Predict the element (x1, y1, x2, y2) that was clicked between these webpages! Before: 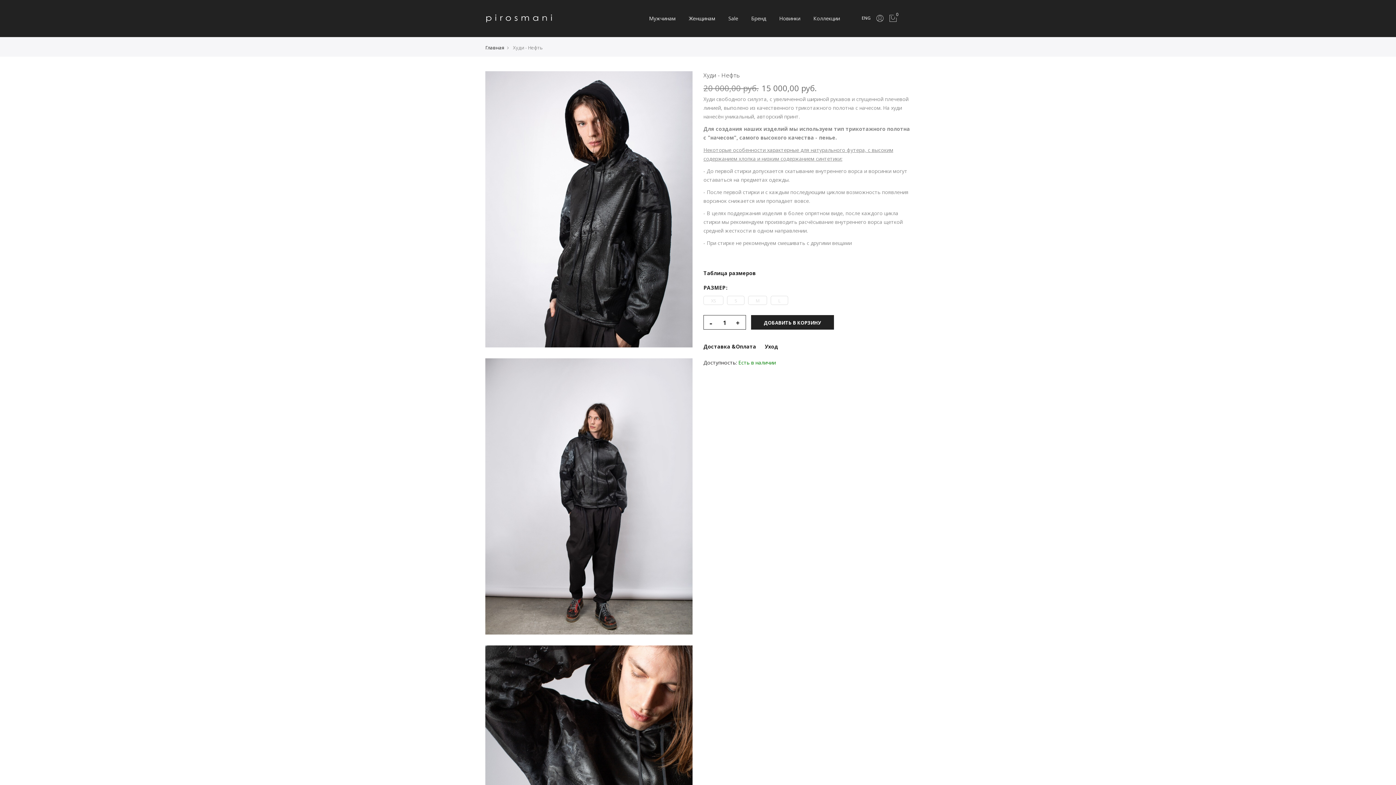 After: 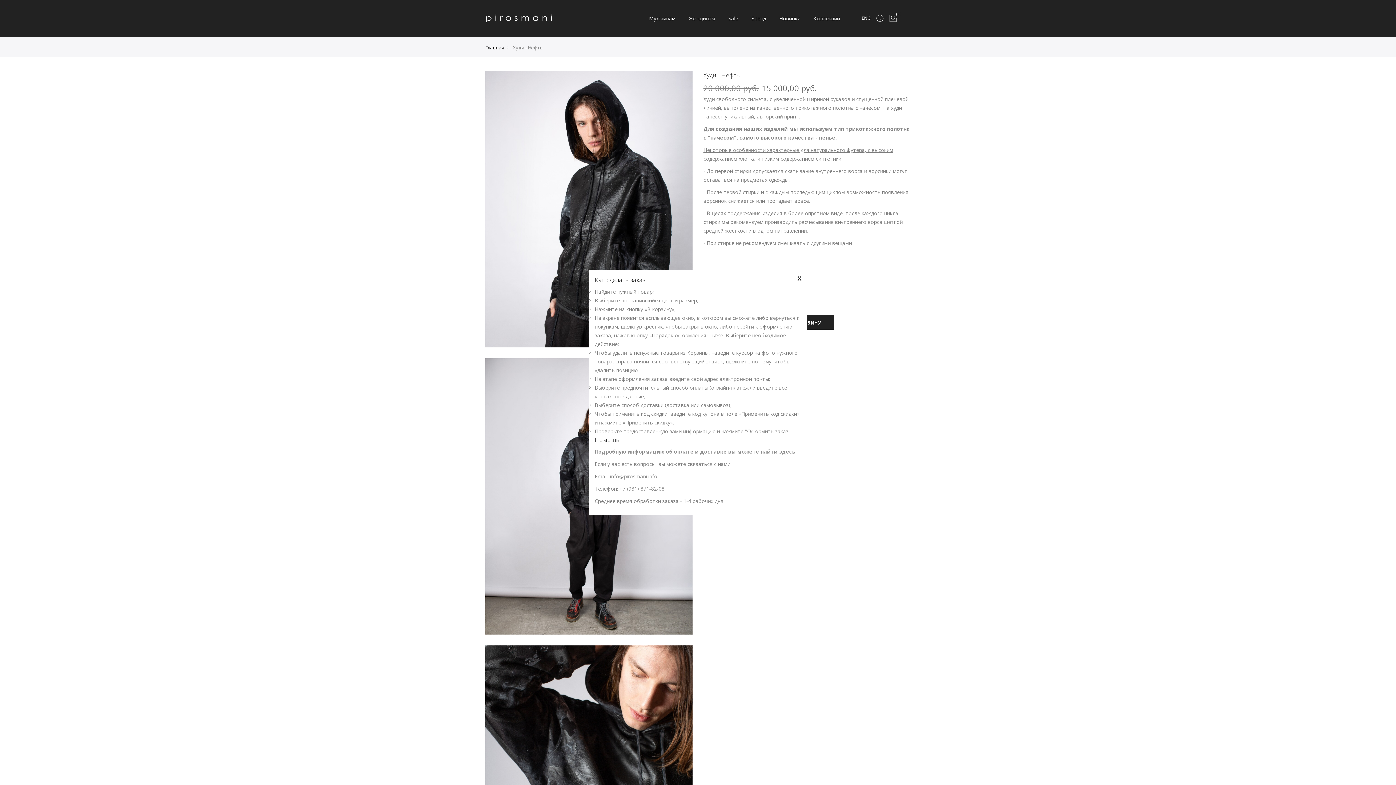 Action: label: Доставка &Оплата bbox: (703, 318, 756, 325)